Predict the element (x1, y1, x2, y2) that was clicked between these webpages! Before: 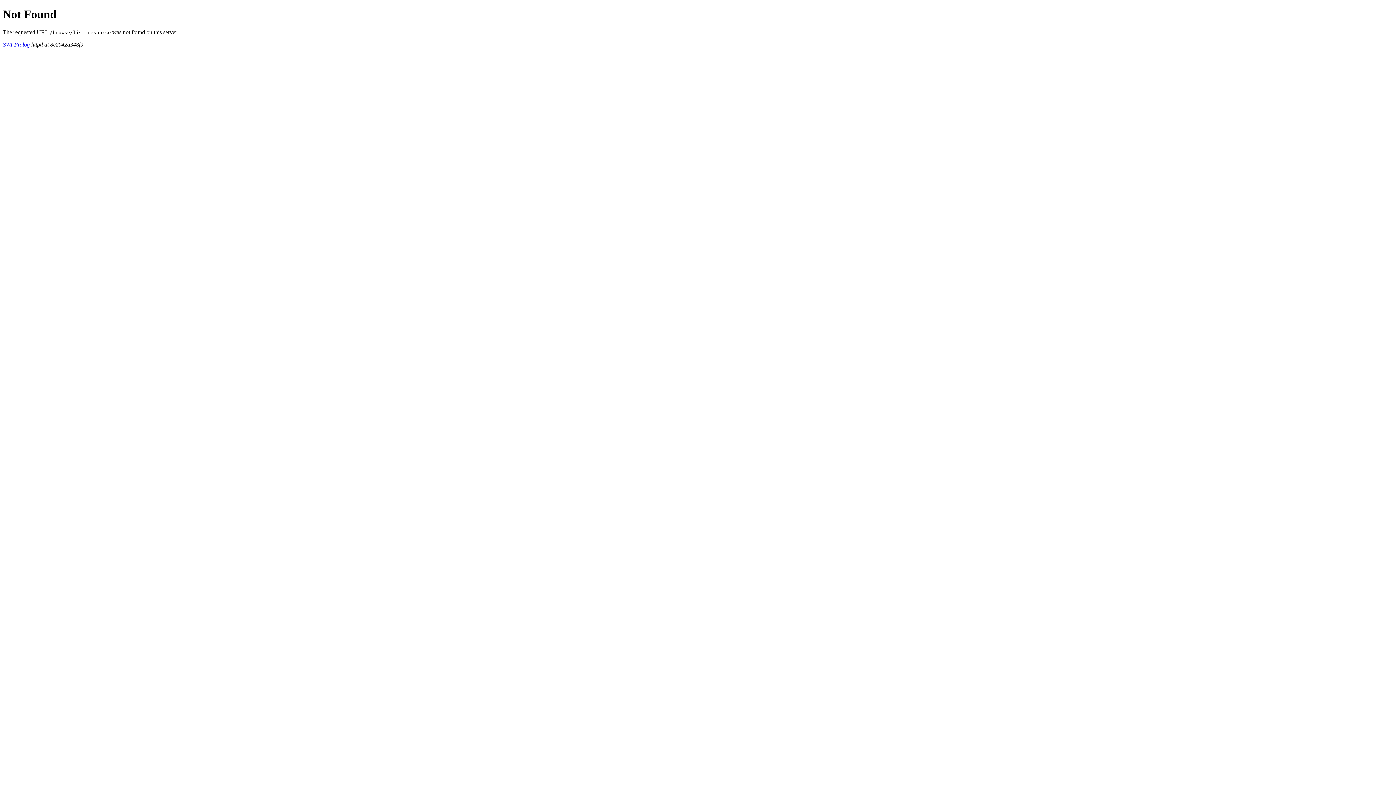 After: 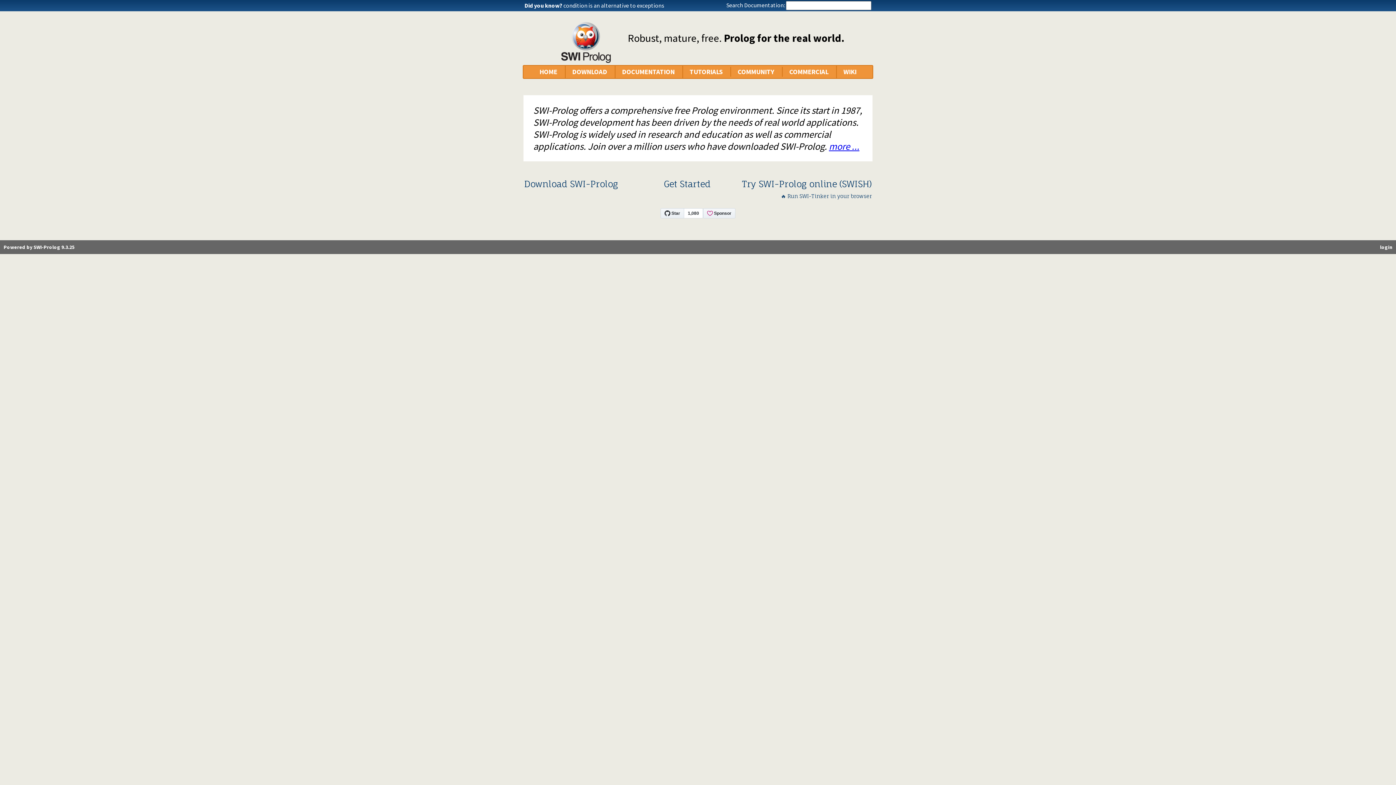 Action: bbox: (2, 41, 29, 47) label: SWI-Prolog